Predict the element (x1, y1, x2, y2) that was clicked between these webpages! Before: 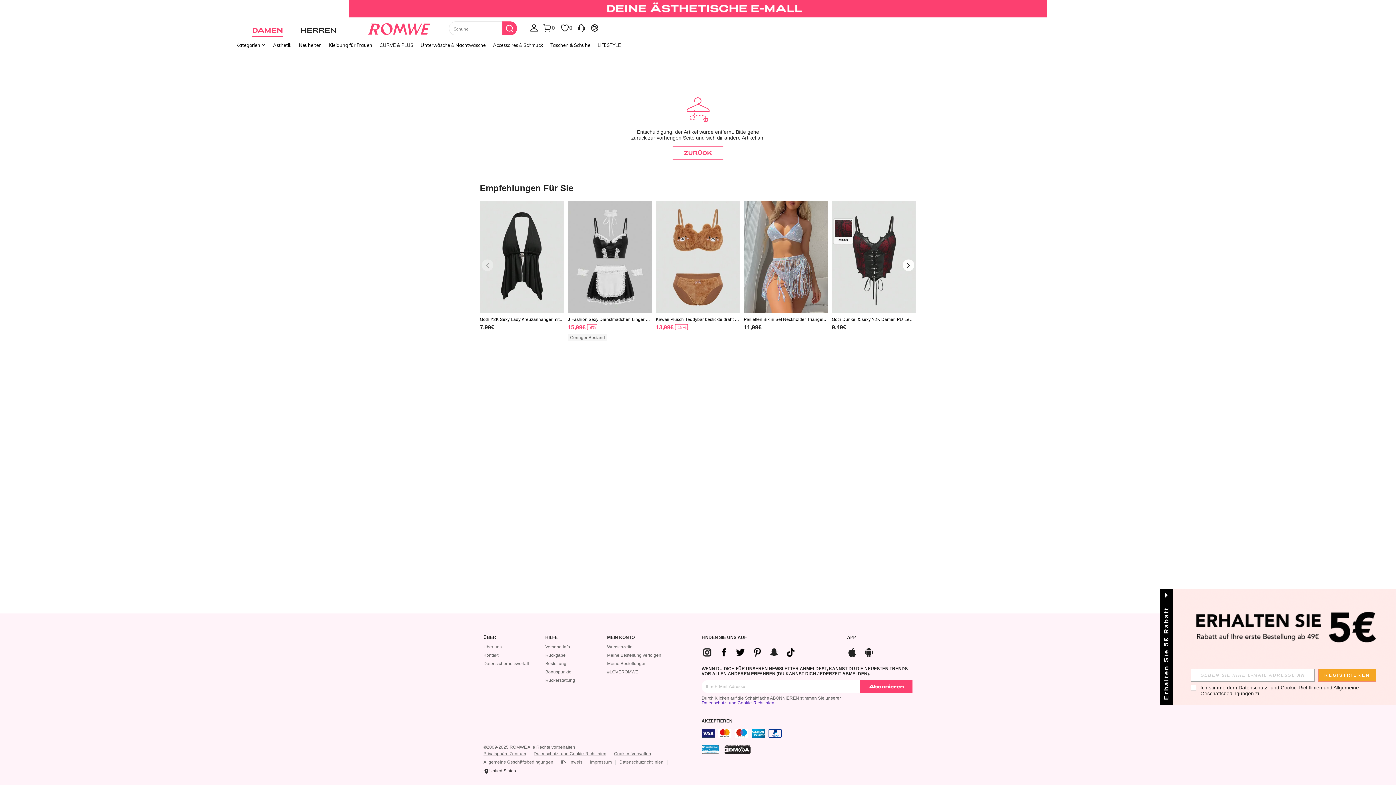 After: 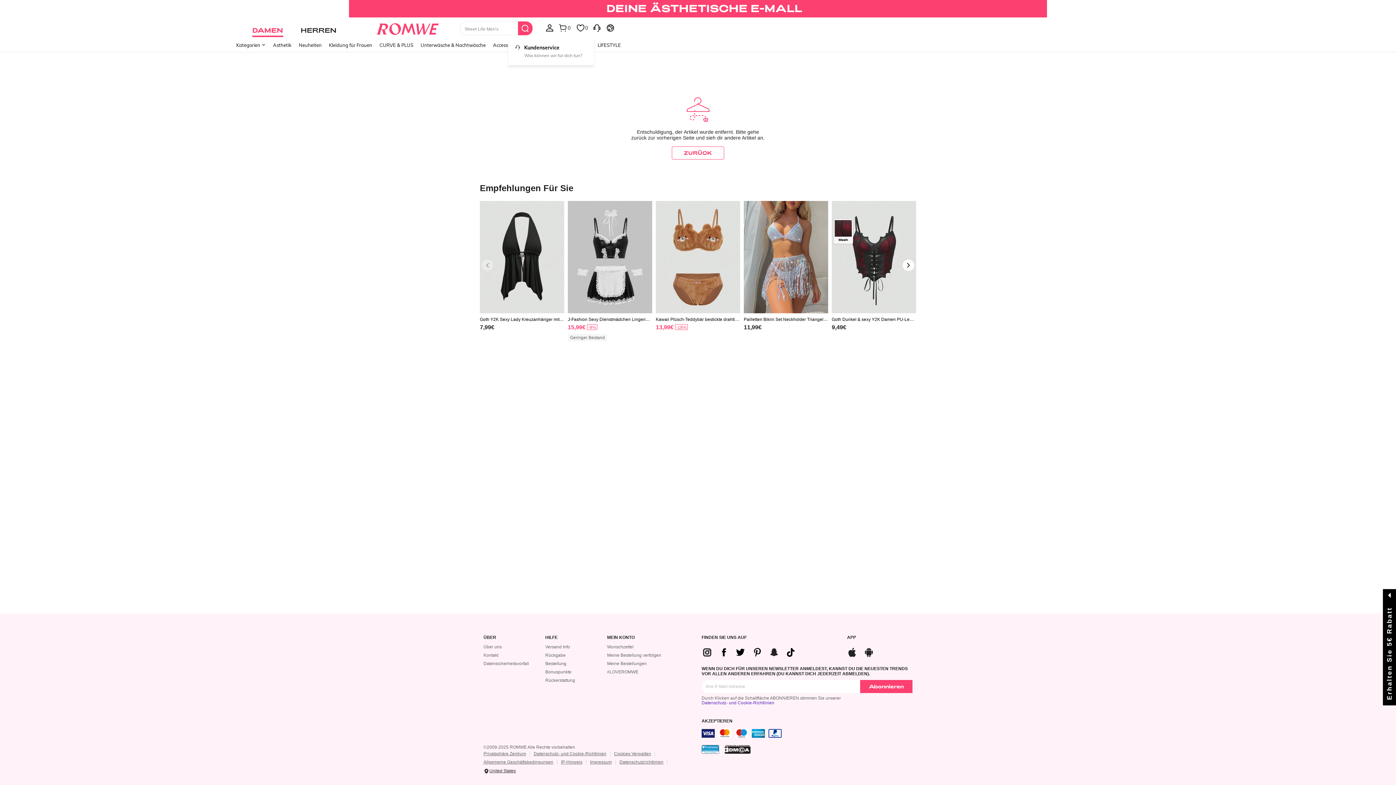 Action: label: Währung bbox: (620, 17, 632, 37)